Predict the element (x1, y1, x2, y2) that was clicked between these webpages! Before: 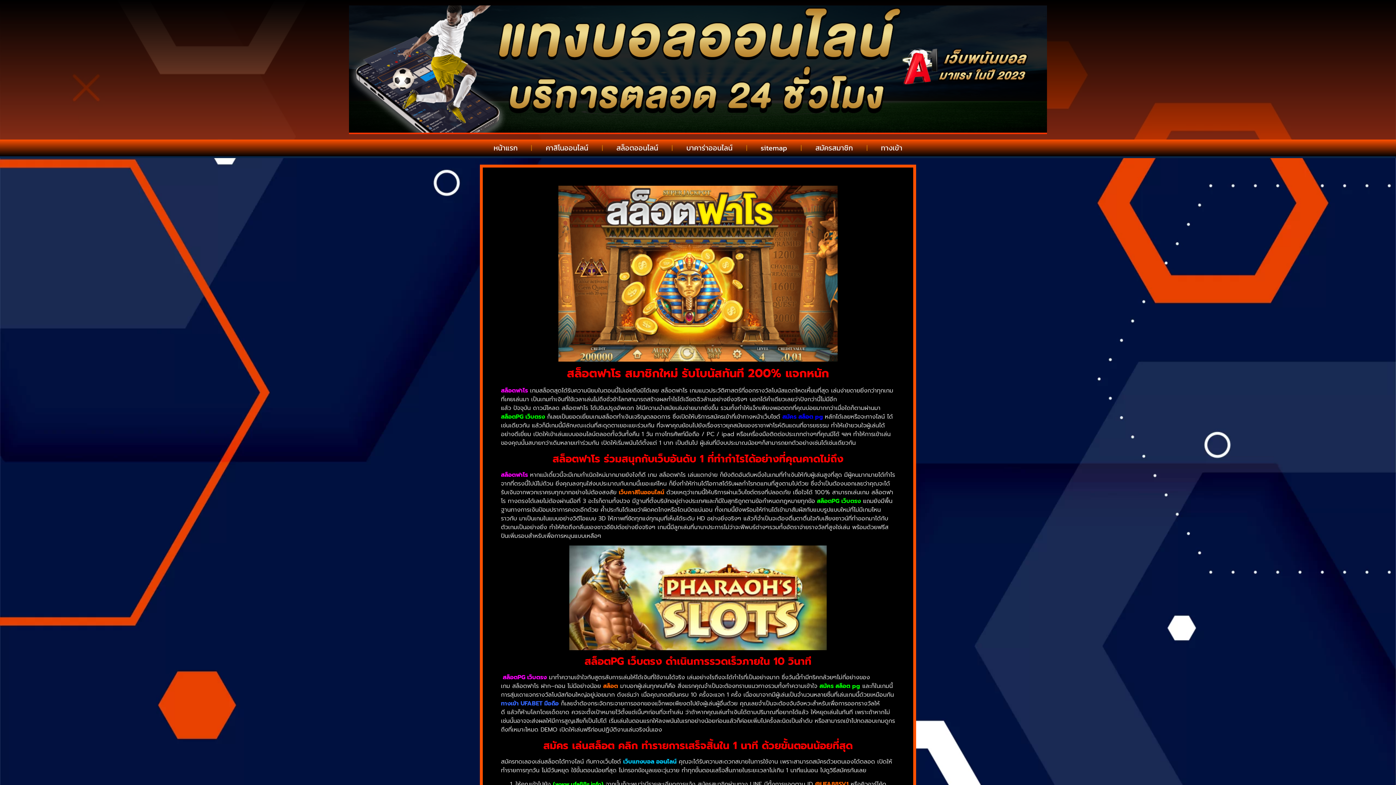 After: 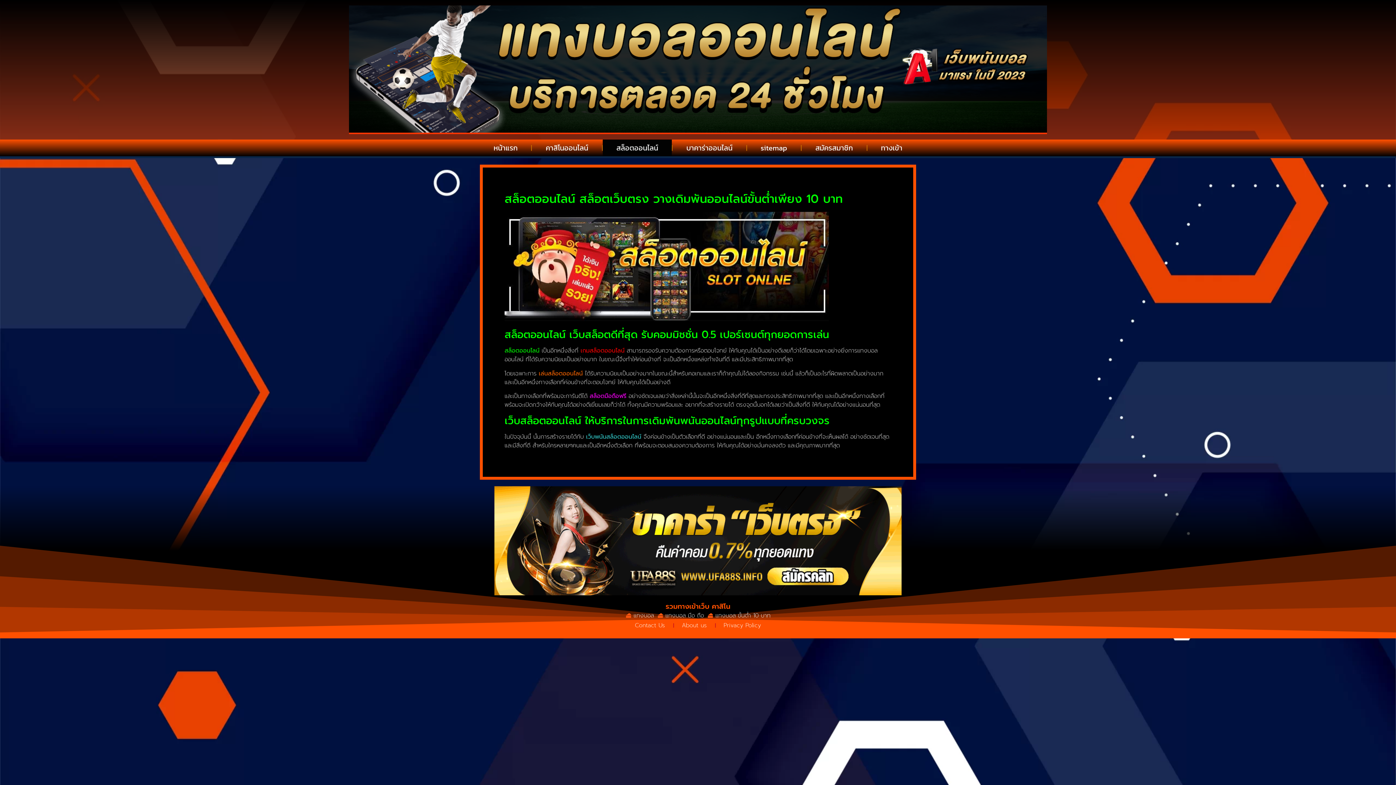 Action: label: สล็อตออนไลน์ bbox: (602, 139, 672, 156)